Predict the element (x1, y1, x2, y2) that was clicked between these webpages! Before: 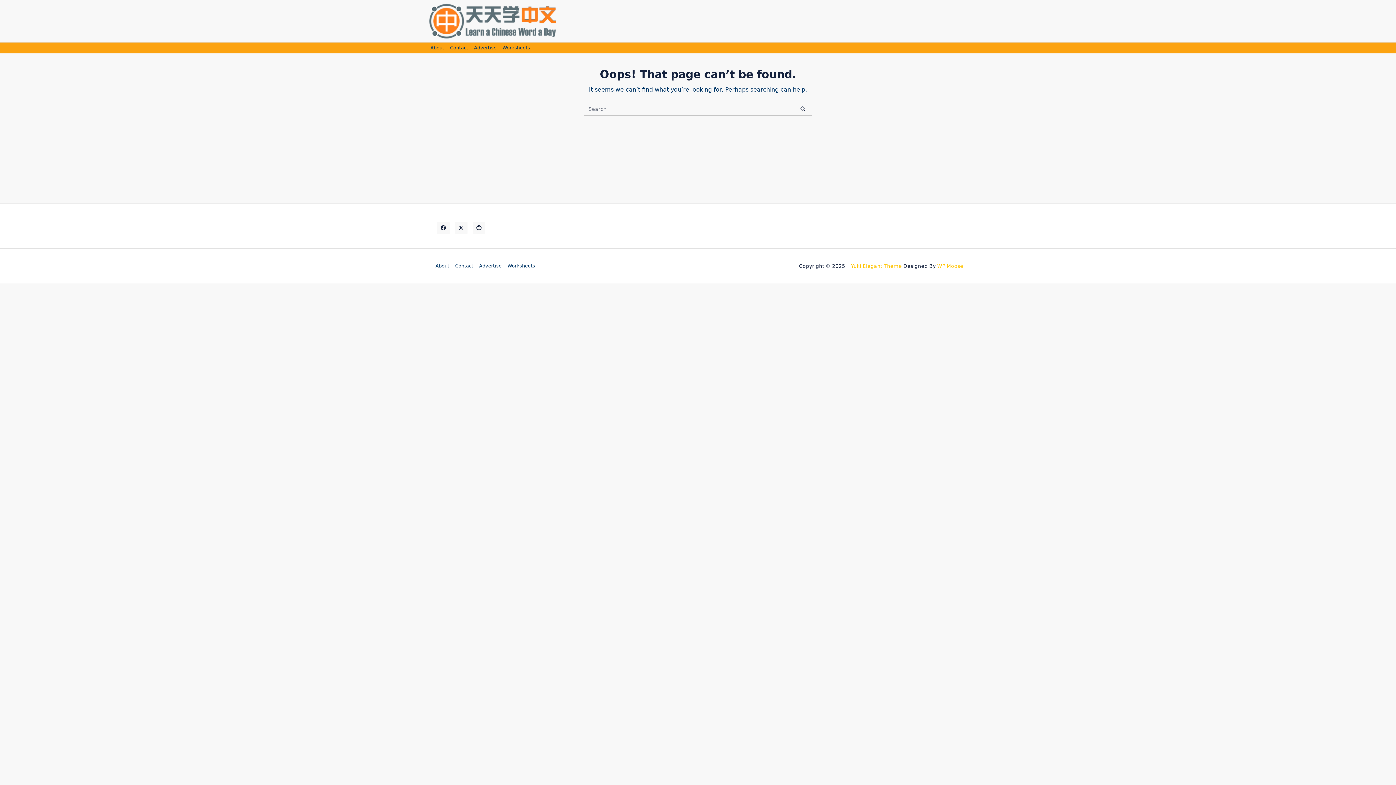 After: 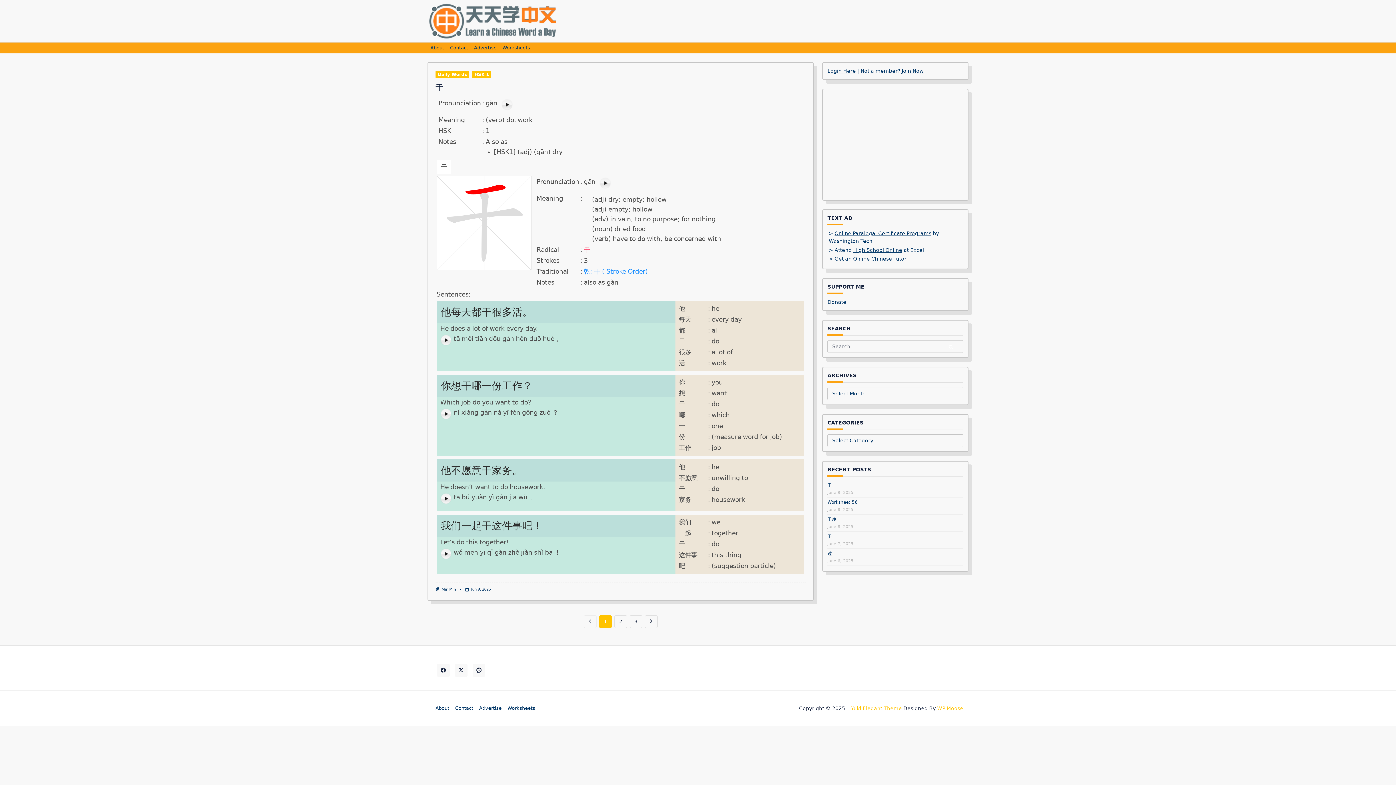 Action: bbox: (427, 1, 558, 41)